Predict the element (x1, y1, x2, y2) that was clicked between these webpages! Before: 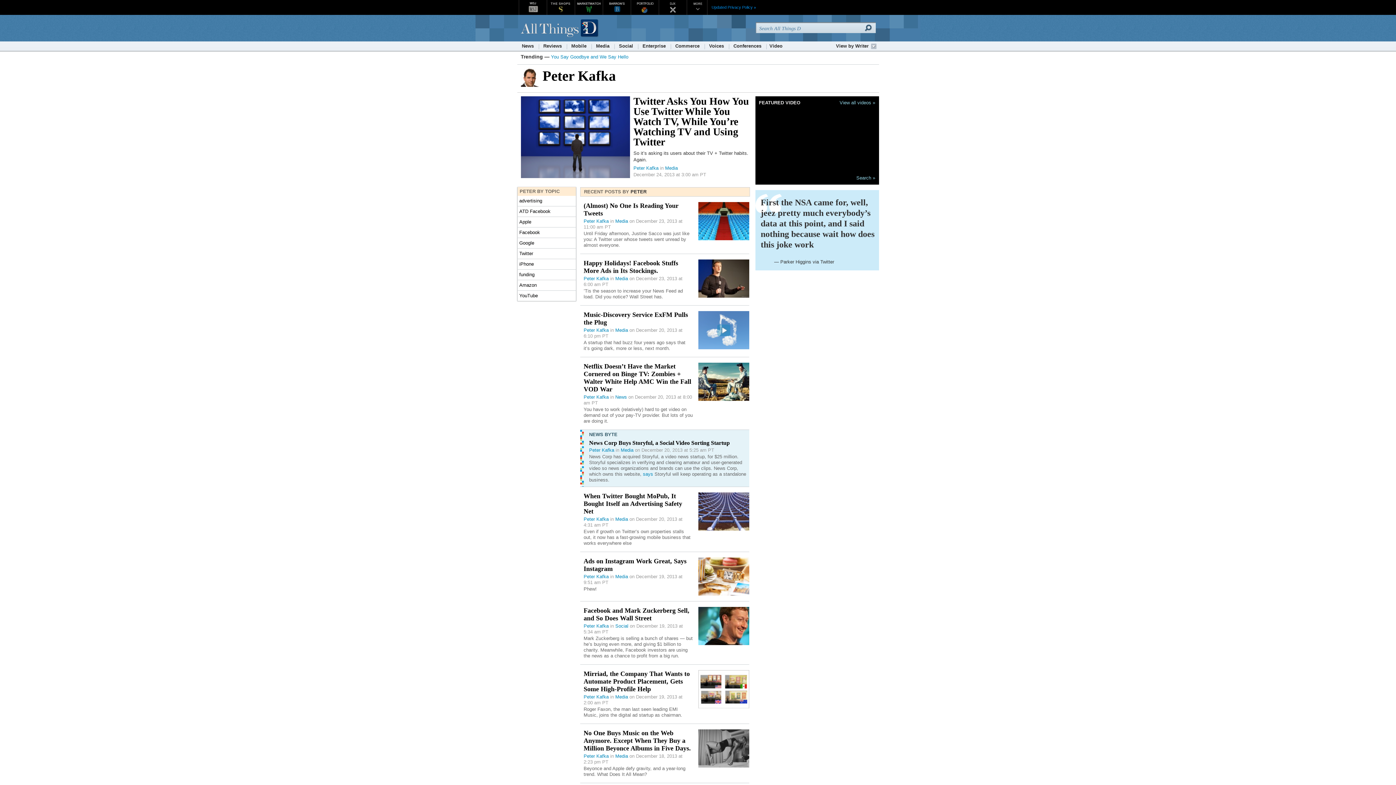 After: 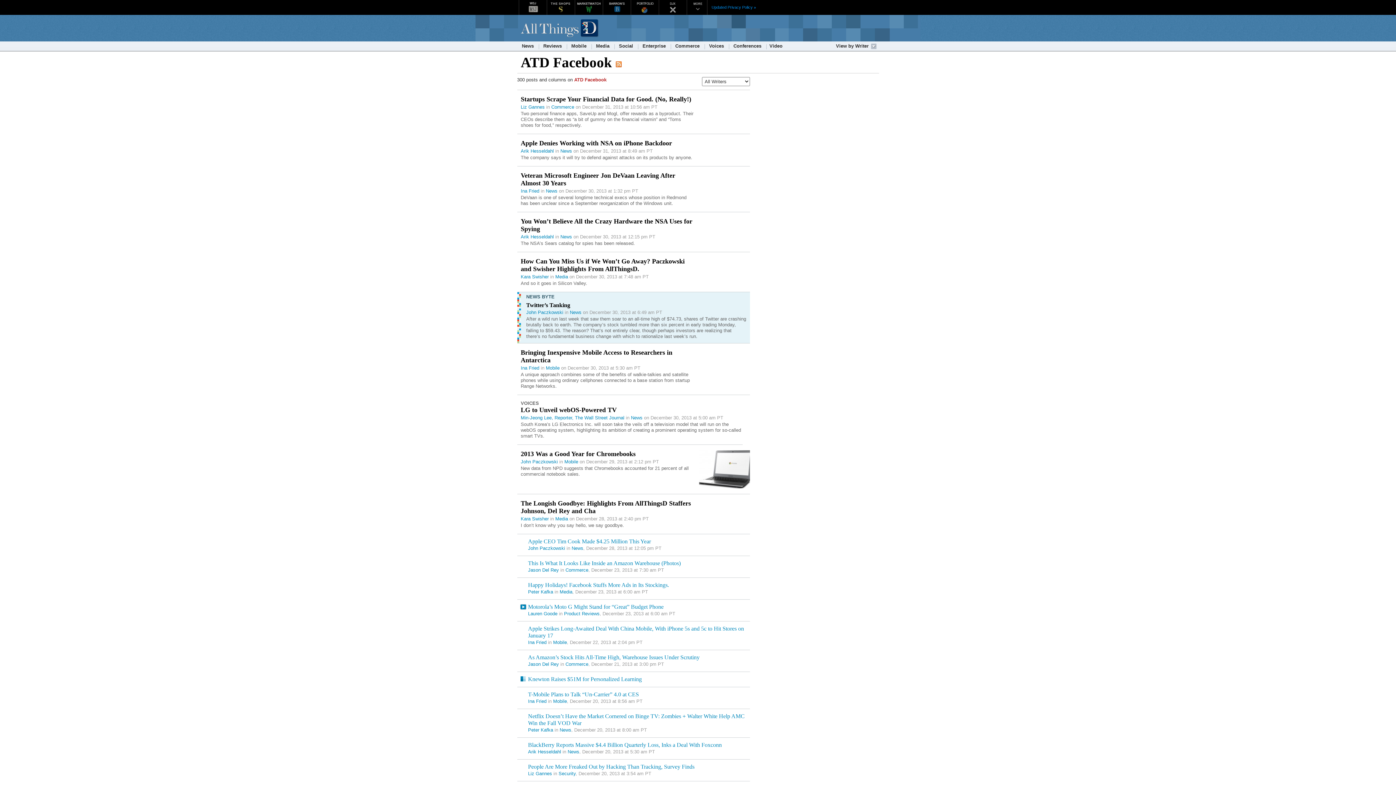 Action: label: ATD Facebook bbox: (517, 206, 575, 217)